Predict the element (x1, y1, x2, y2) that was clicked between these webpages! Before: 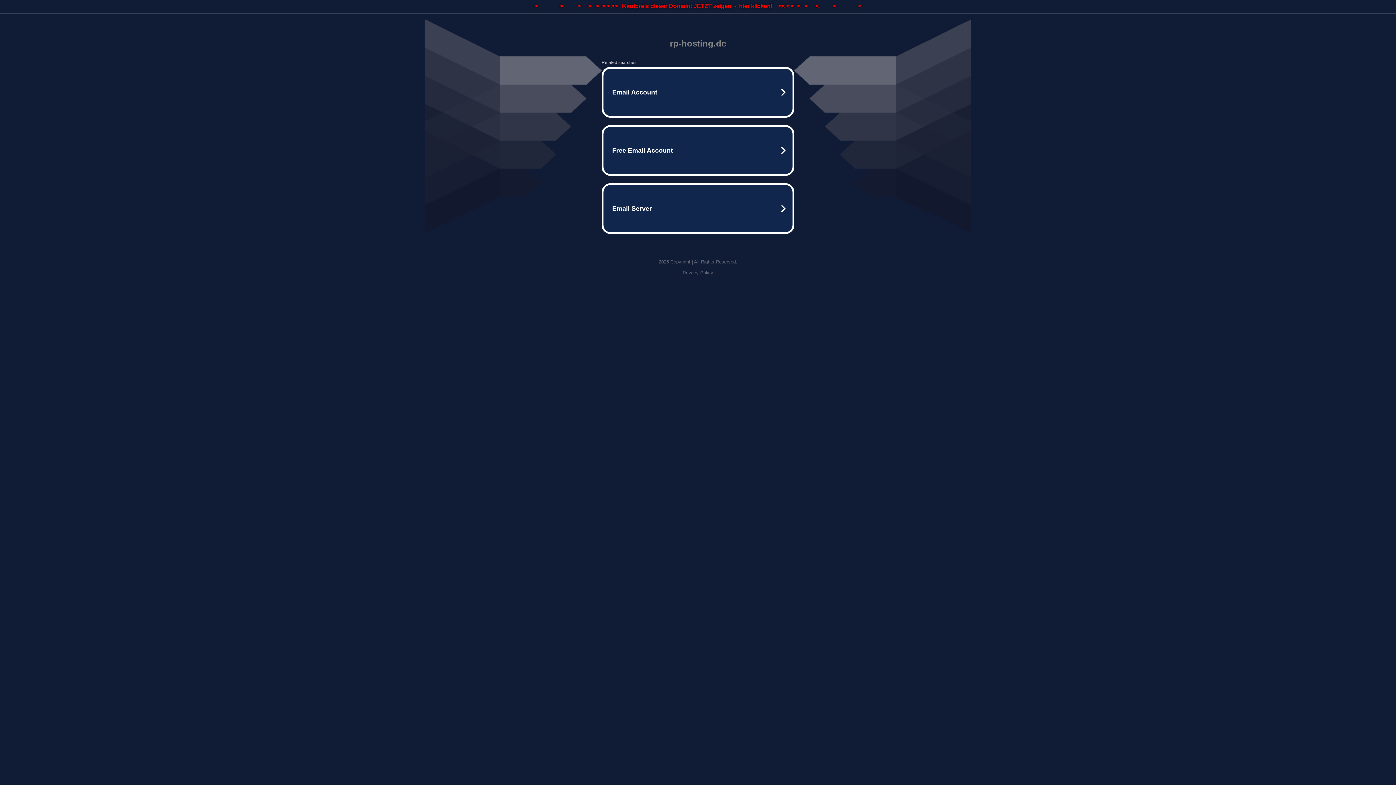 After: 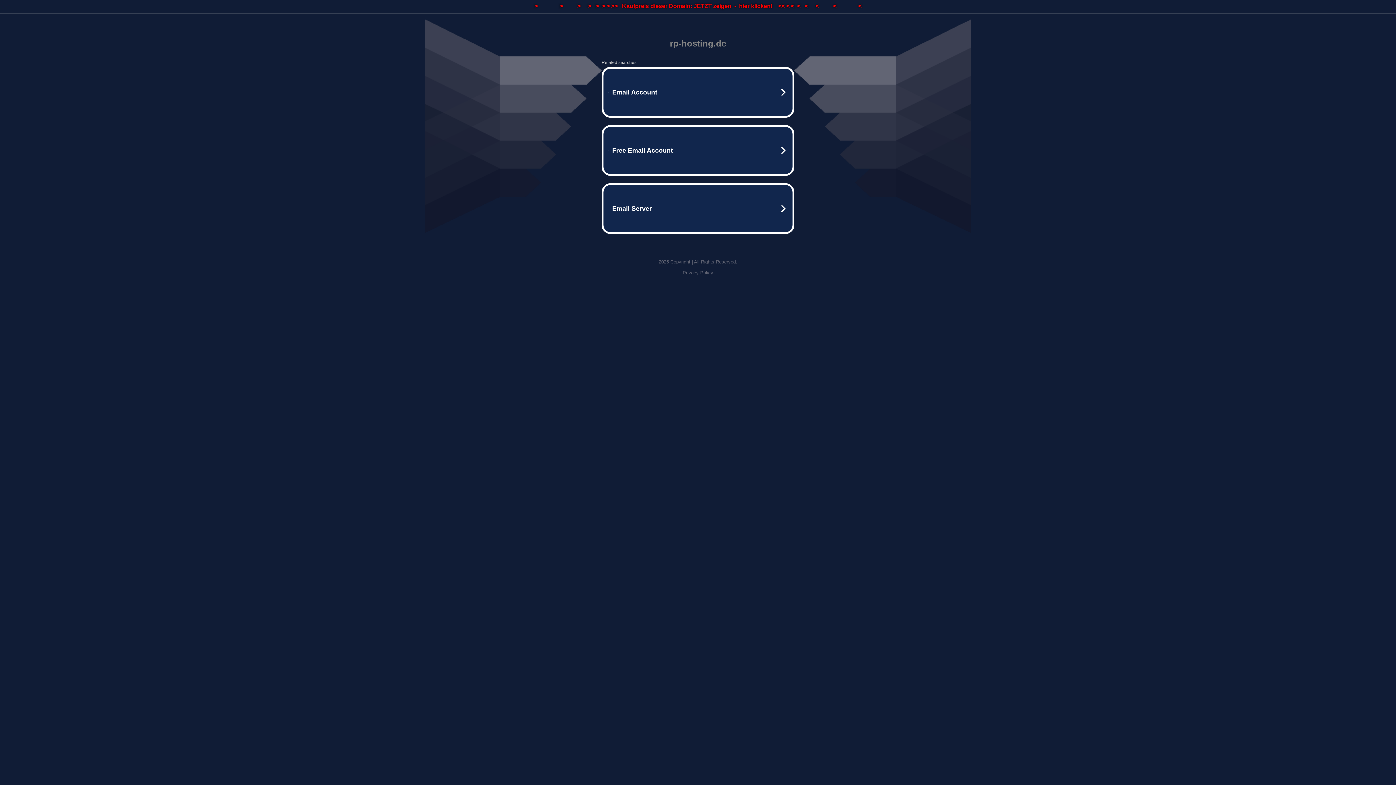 Action: label: >               >          >     >   >  > > >>   Kaufpreis dieser Domain: JETZT zeigen  -  hier klicken!    << < <  <   <     <          <               < bbox: (0, 0, 1396, 13)